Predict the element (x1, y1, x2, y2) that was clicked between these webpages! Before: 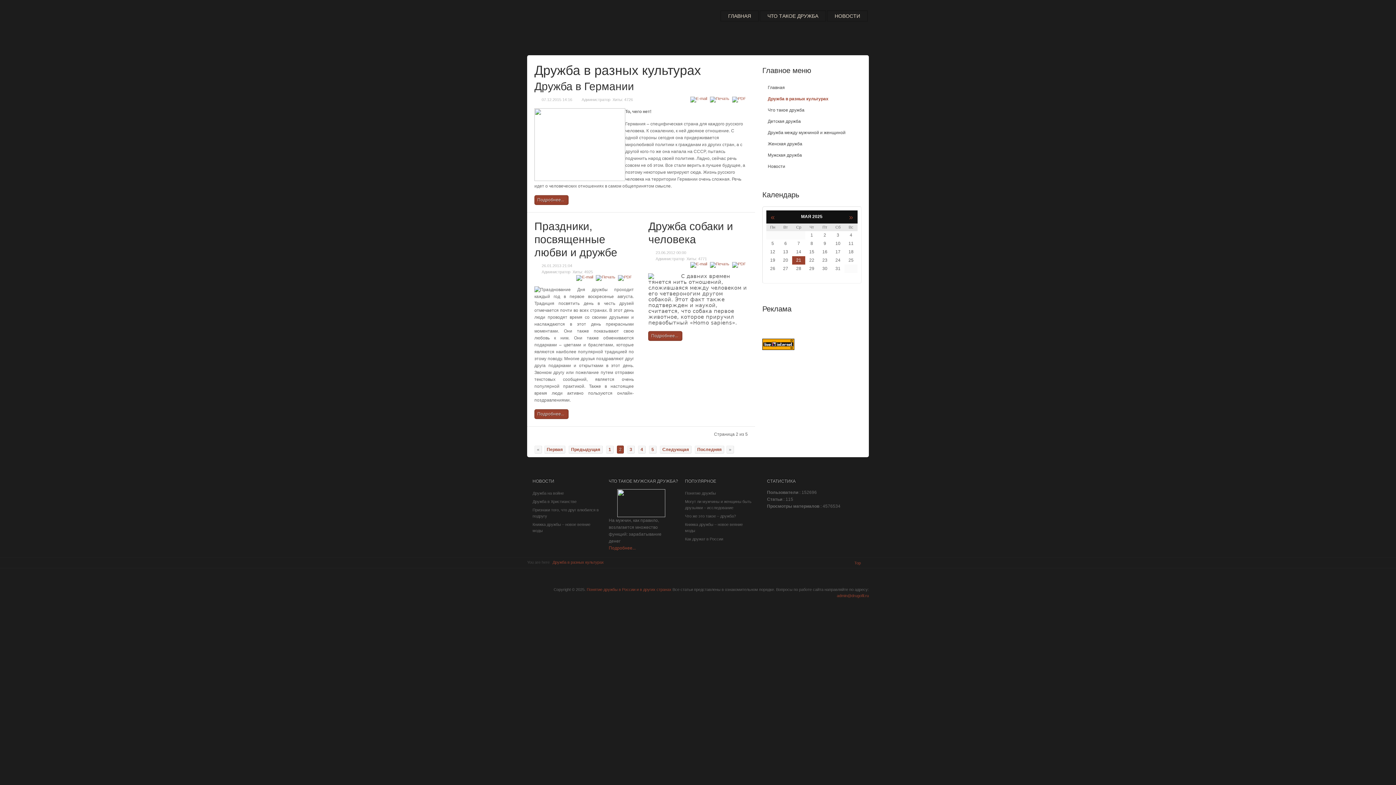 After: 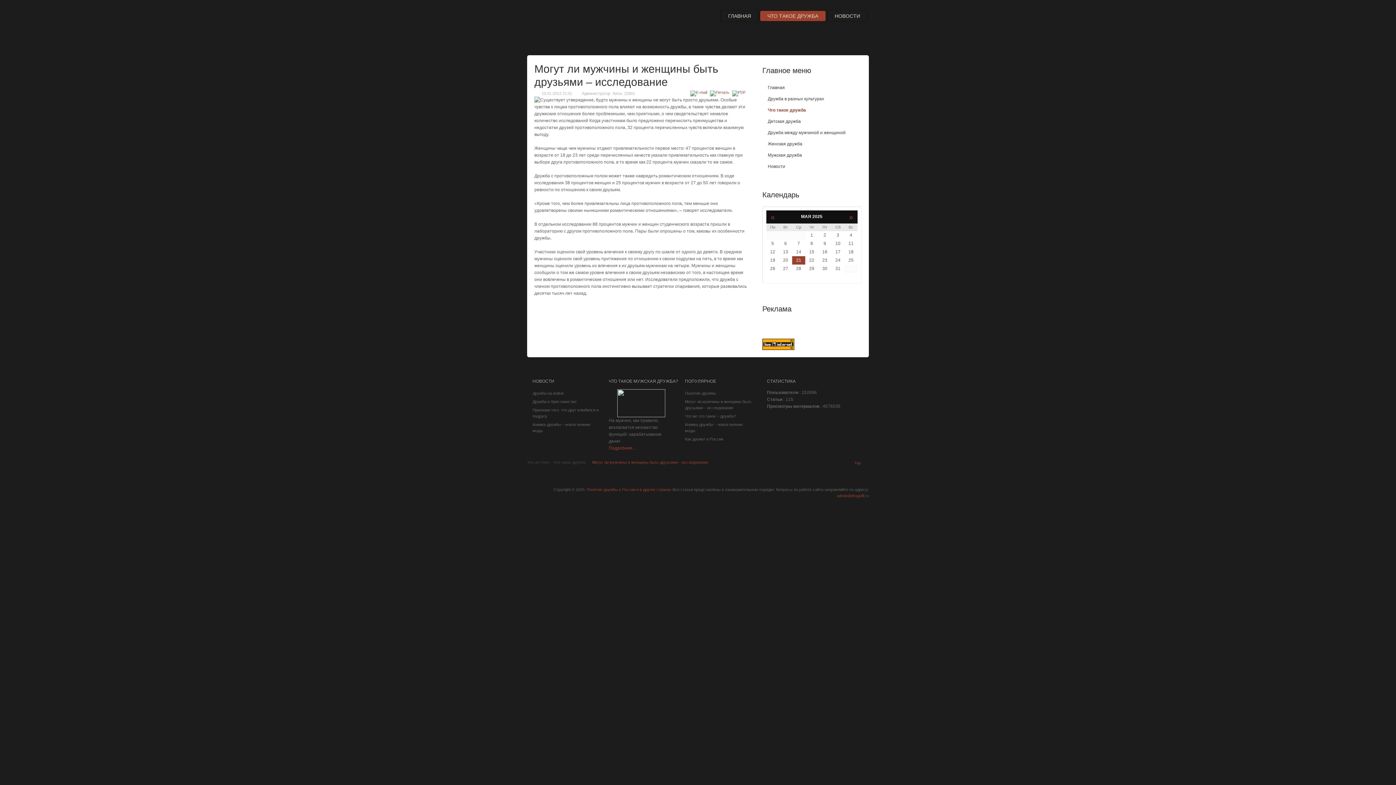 Action: bbox: (679, 497, 755, 512) label: Могут ли мужчины и женщины быть друзьями – исследование